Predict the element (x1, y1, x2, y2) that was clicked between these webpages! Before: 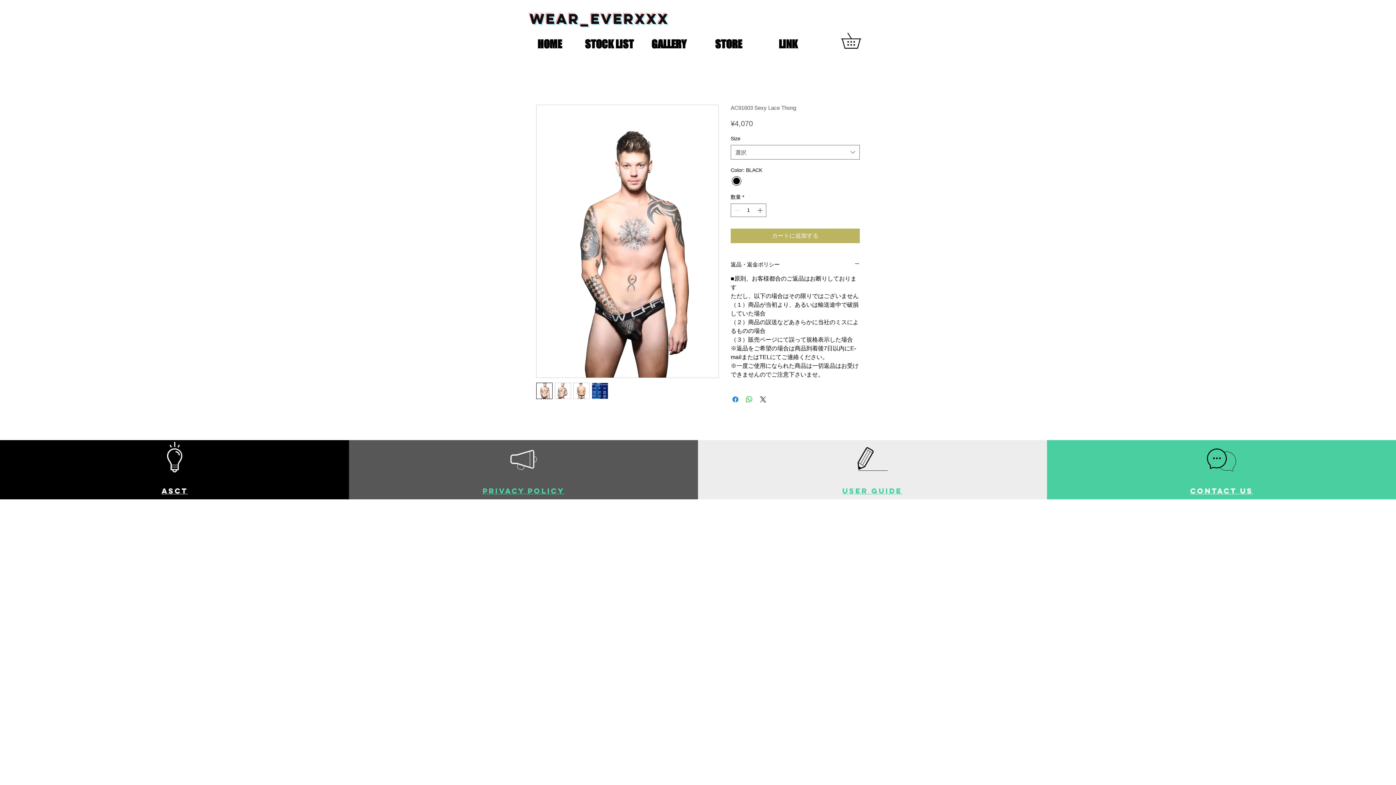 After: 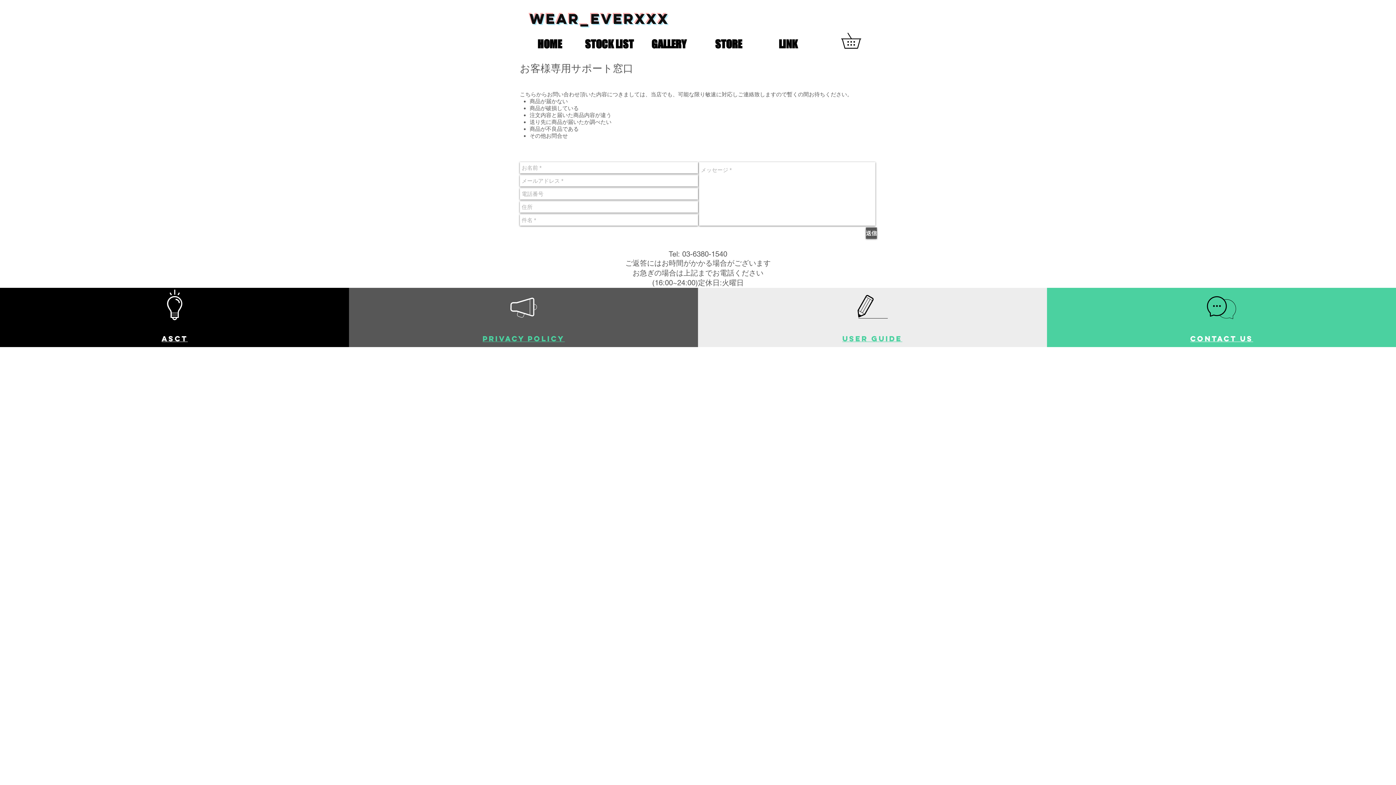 Action: label: Contact Us bbox: (1190, 488, 1253, 494)